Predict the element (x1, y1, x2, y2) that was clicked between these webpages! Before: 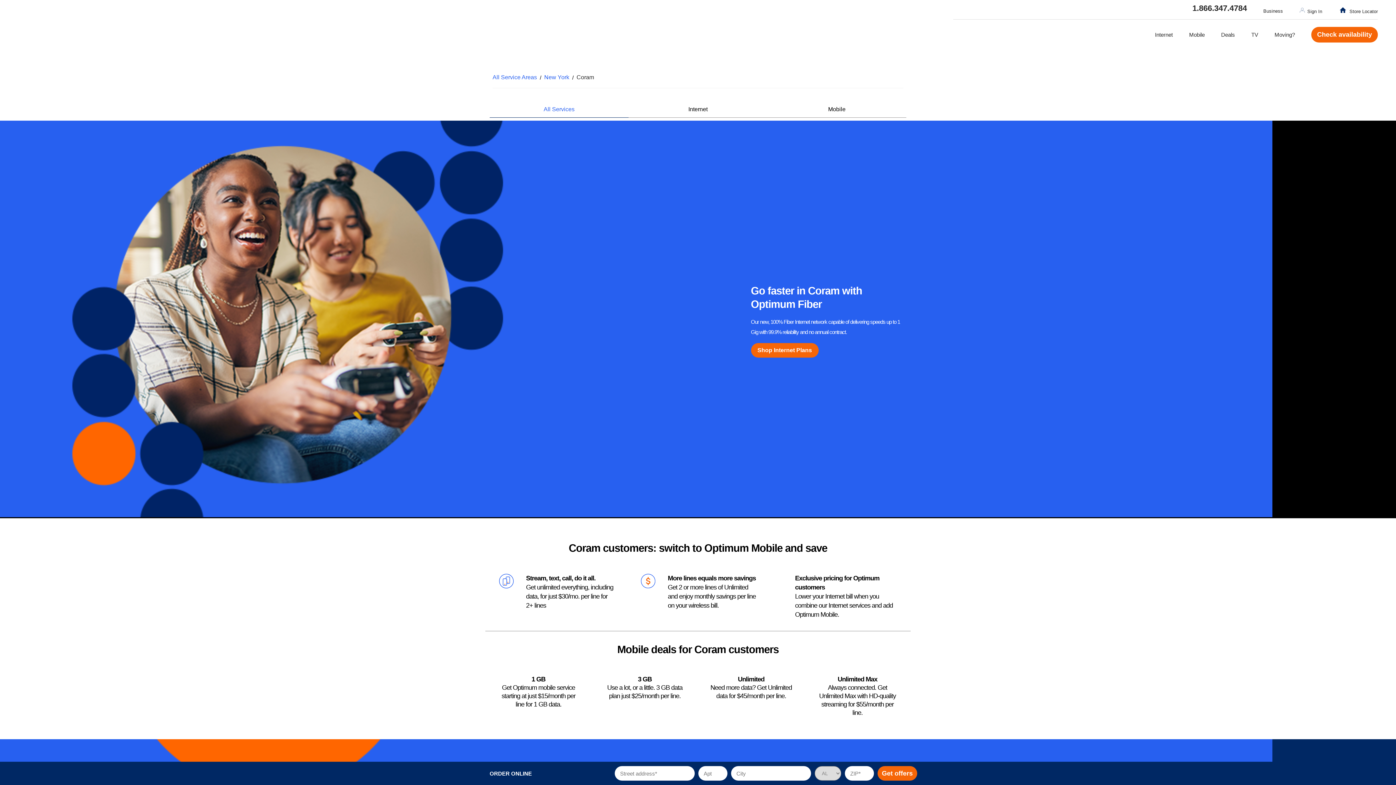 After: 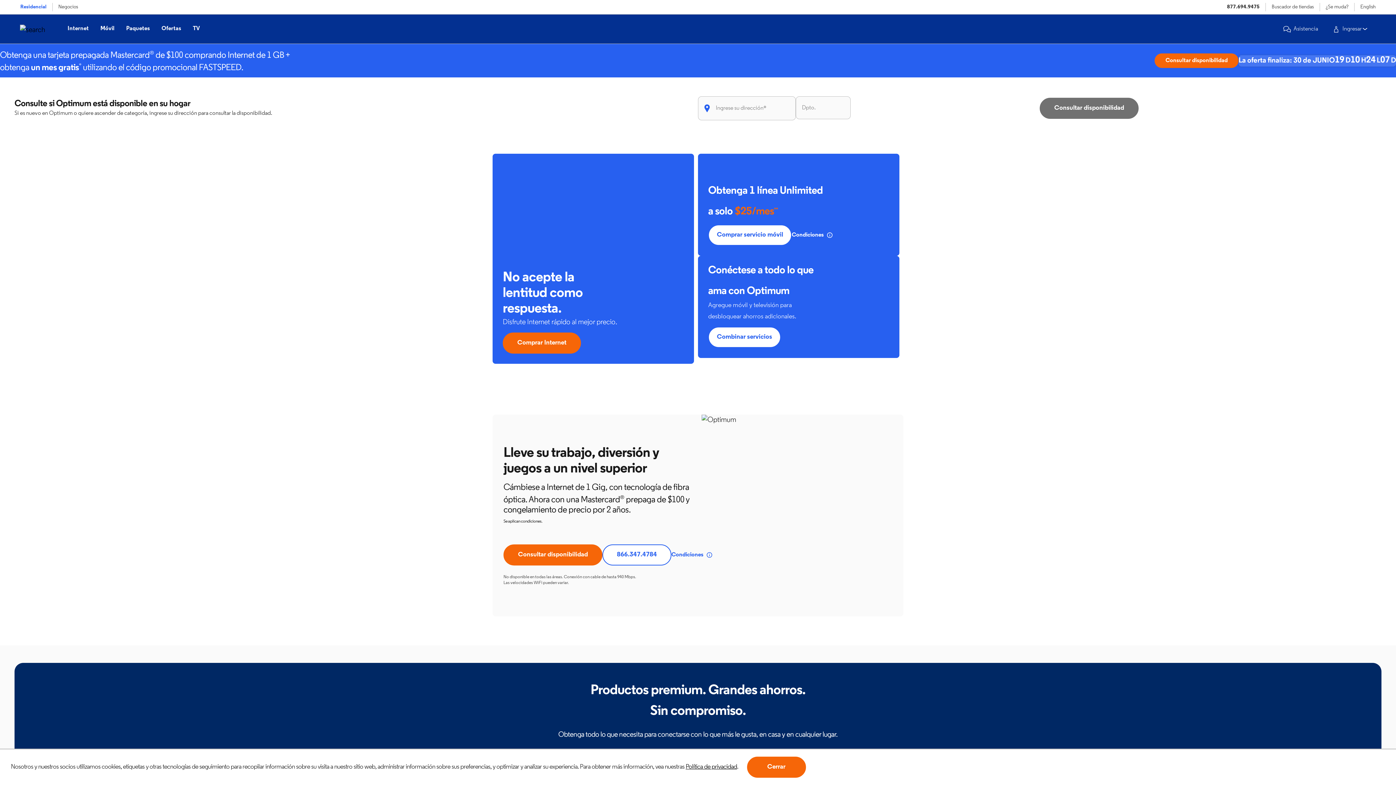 Action: label: Link to main website bbox: (18, 3, 85, 46)